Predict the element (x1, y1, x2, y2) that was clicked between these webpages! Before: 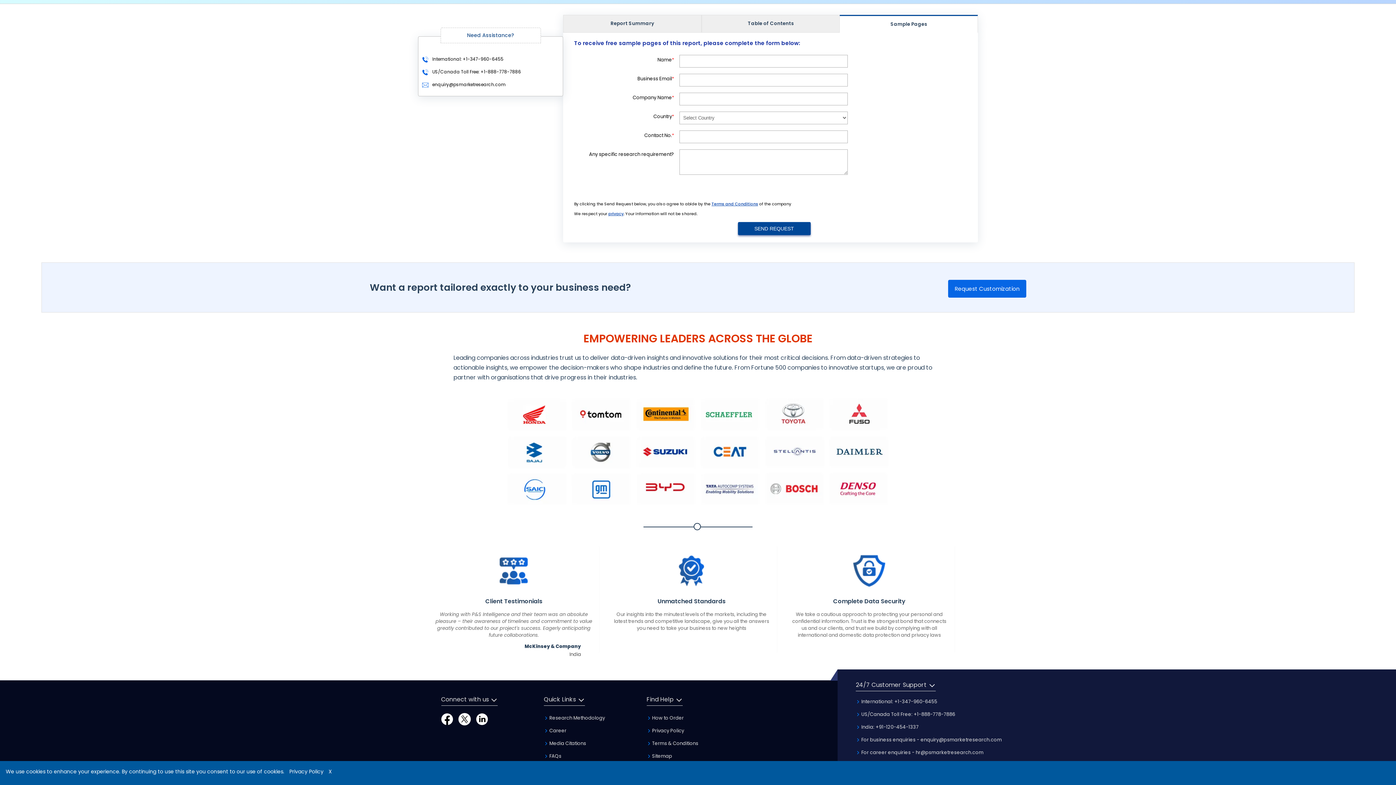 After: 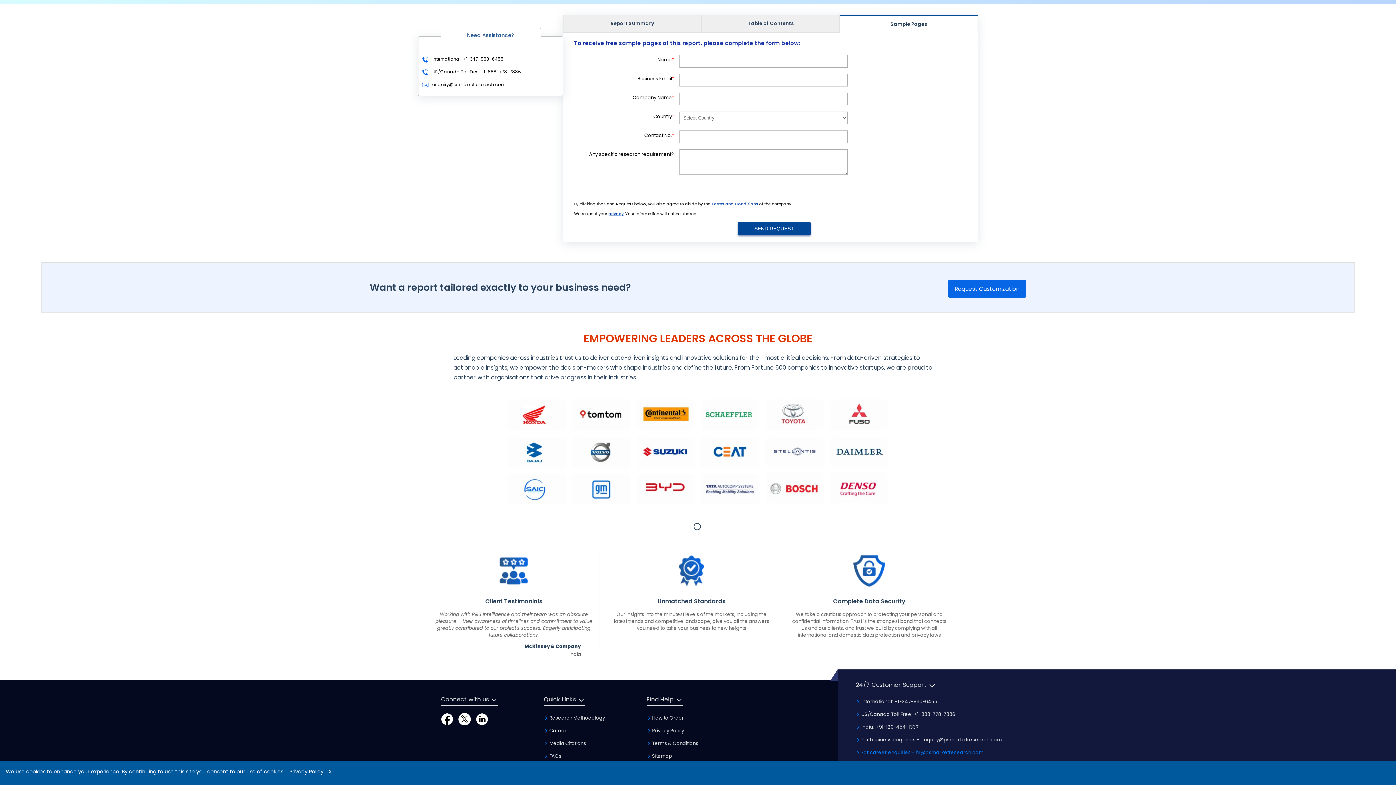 Action: label:  For career enquiries - hr@psmarketresearch.com bbox: (856, 749, 983, 756)